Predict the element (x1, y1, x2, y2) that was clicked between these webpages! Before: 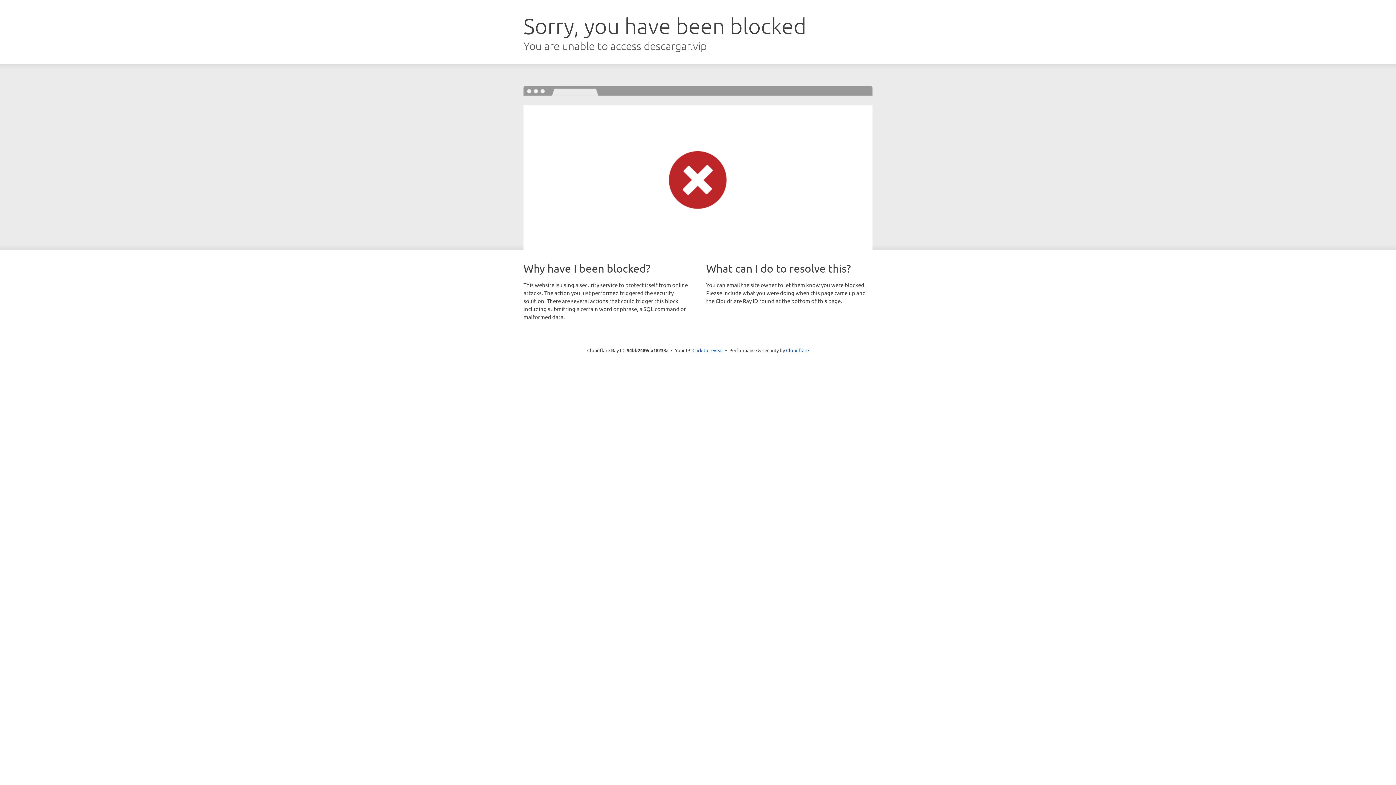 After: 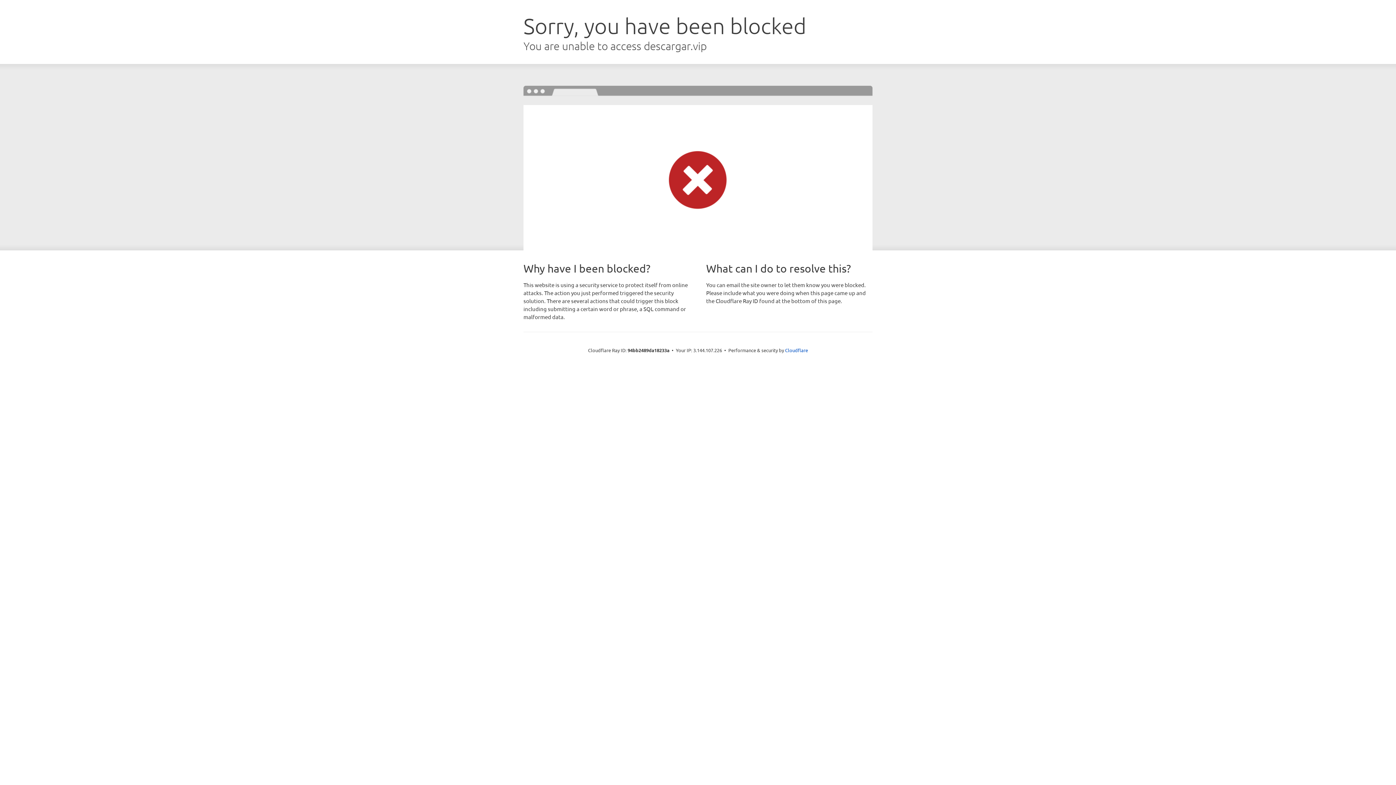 Action: label: Click to reveal bbox: (692, 346, 723, 353)